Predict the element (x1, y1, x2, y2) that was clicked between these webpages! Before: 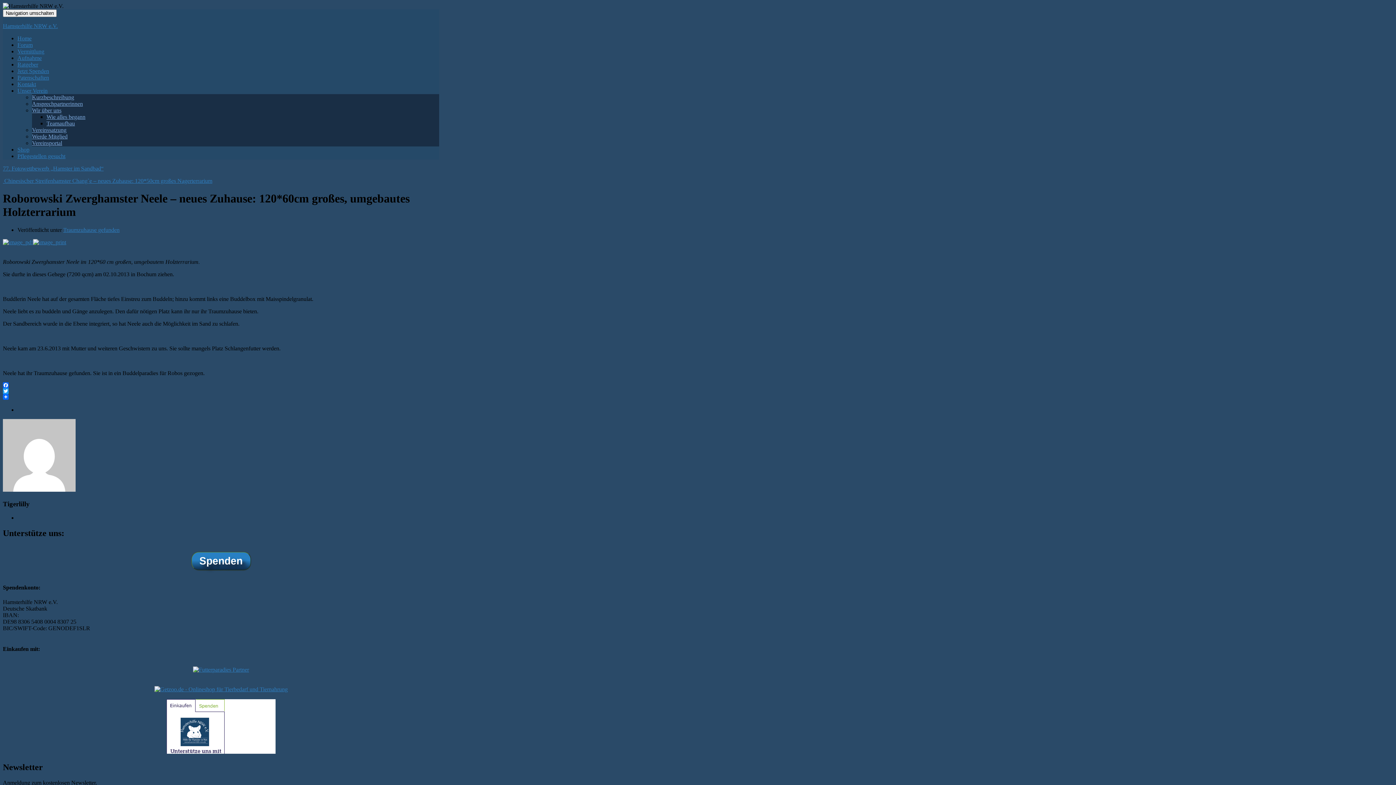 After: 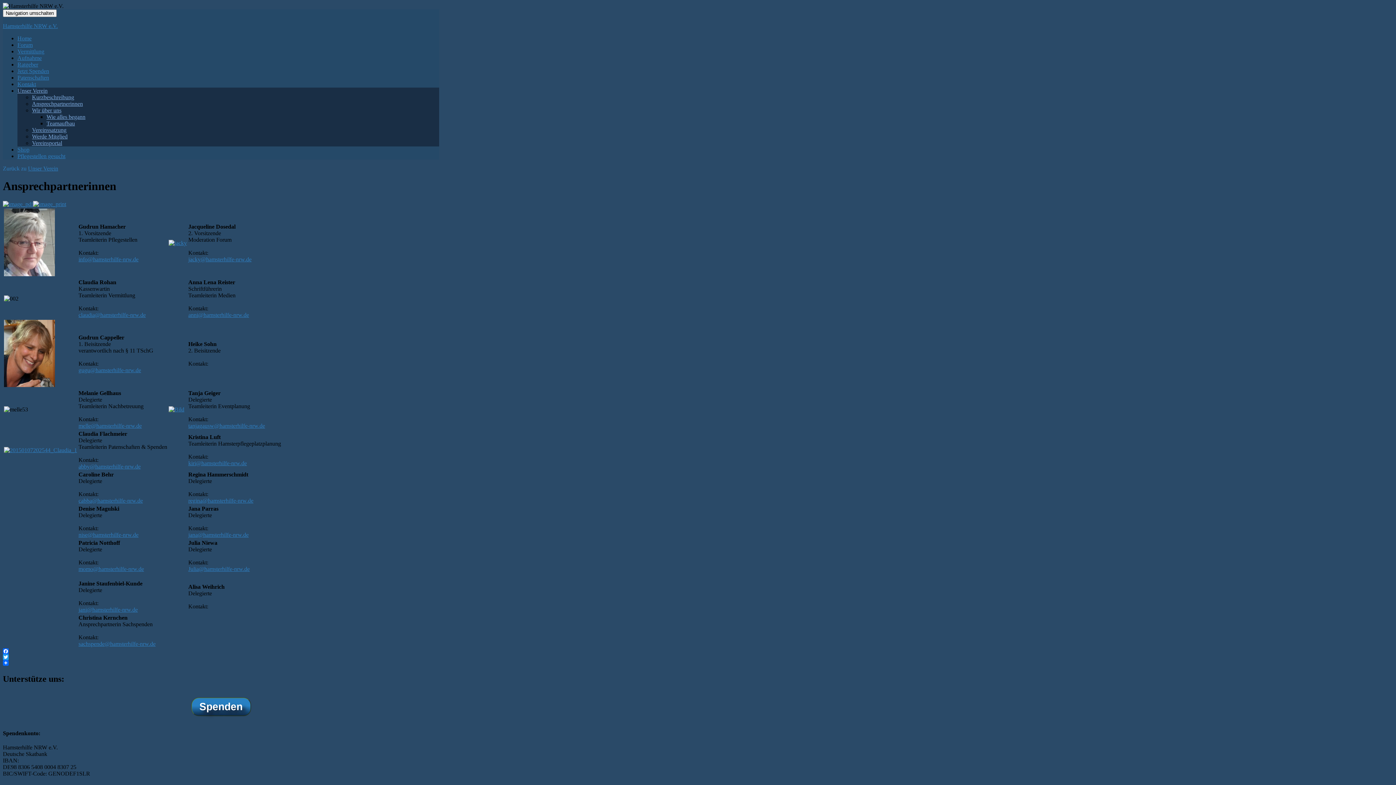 Action: bbox: (32, 100, 82, 106) label: Ansprechpartnerinnen